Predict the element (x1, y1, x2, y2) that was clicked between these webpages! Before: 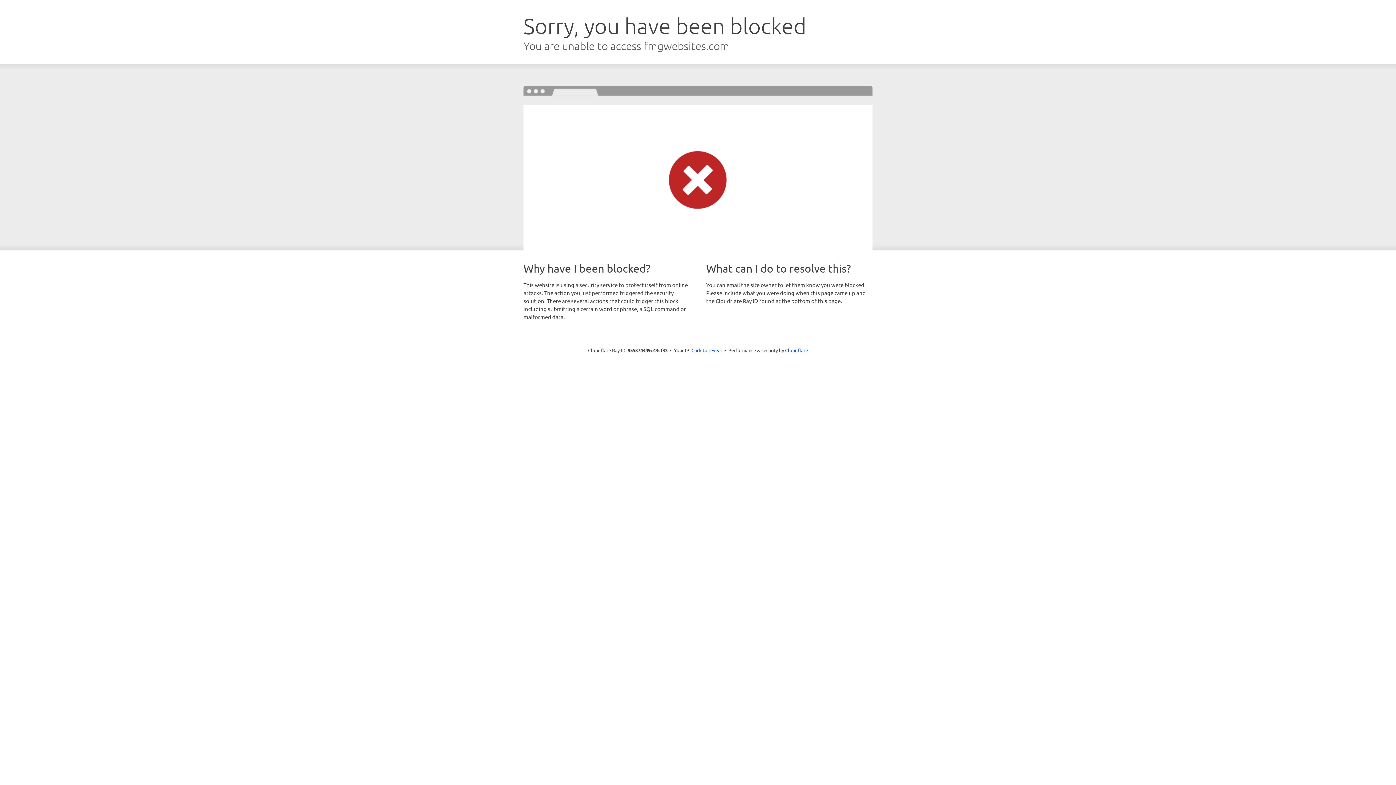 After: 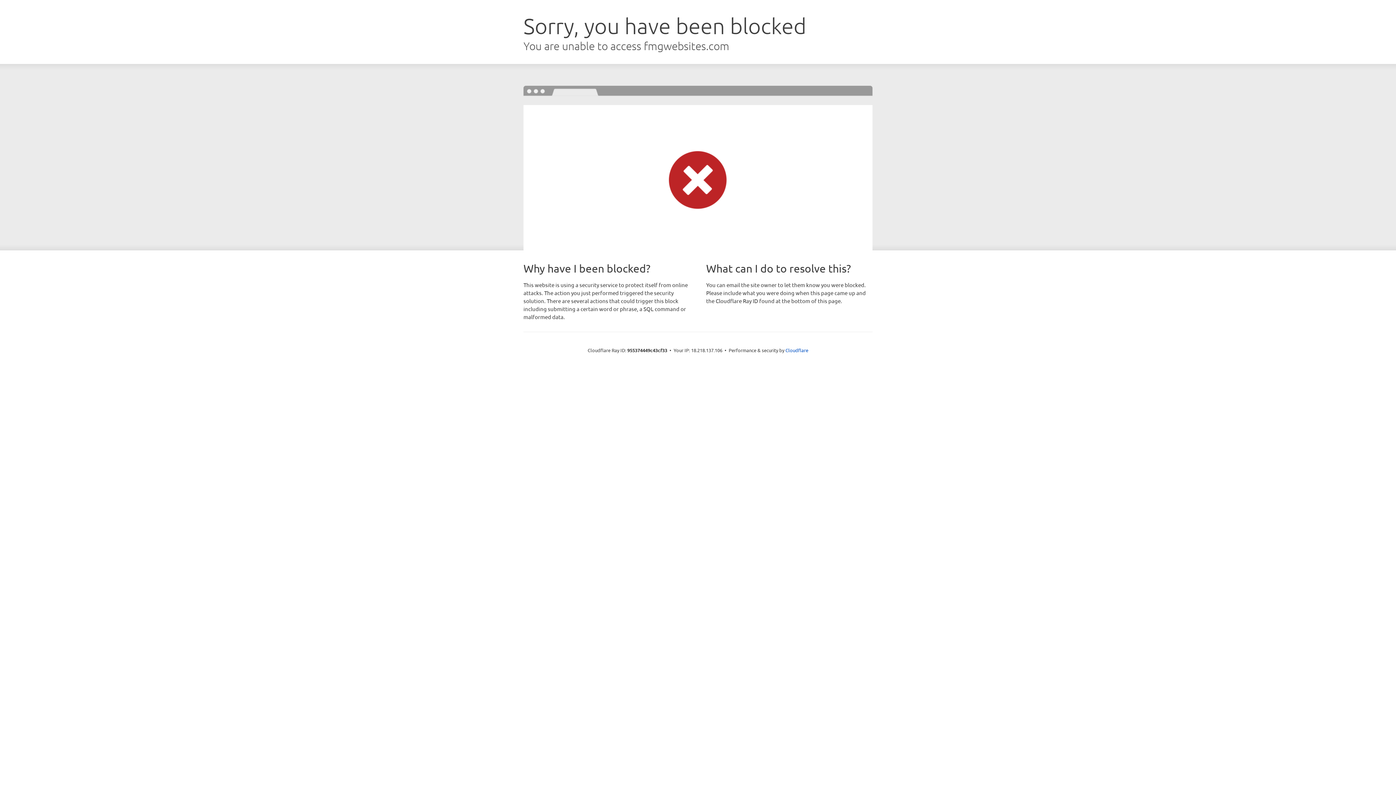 Action: bbox: (691, 346, 722, 353) label: Click to reveal